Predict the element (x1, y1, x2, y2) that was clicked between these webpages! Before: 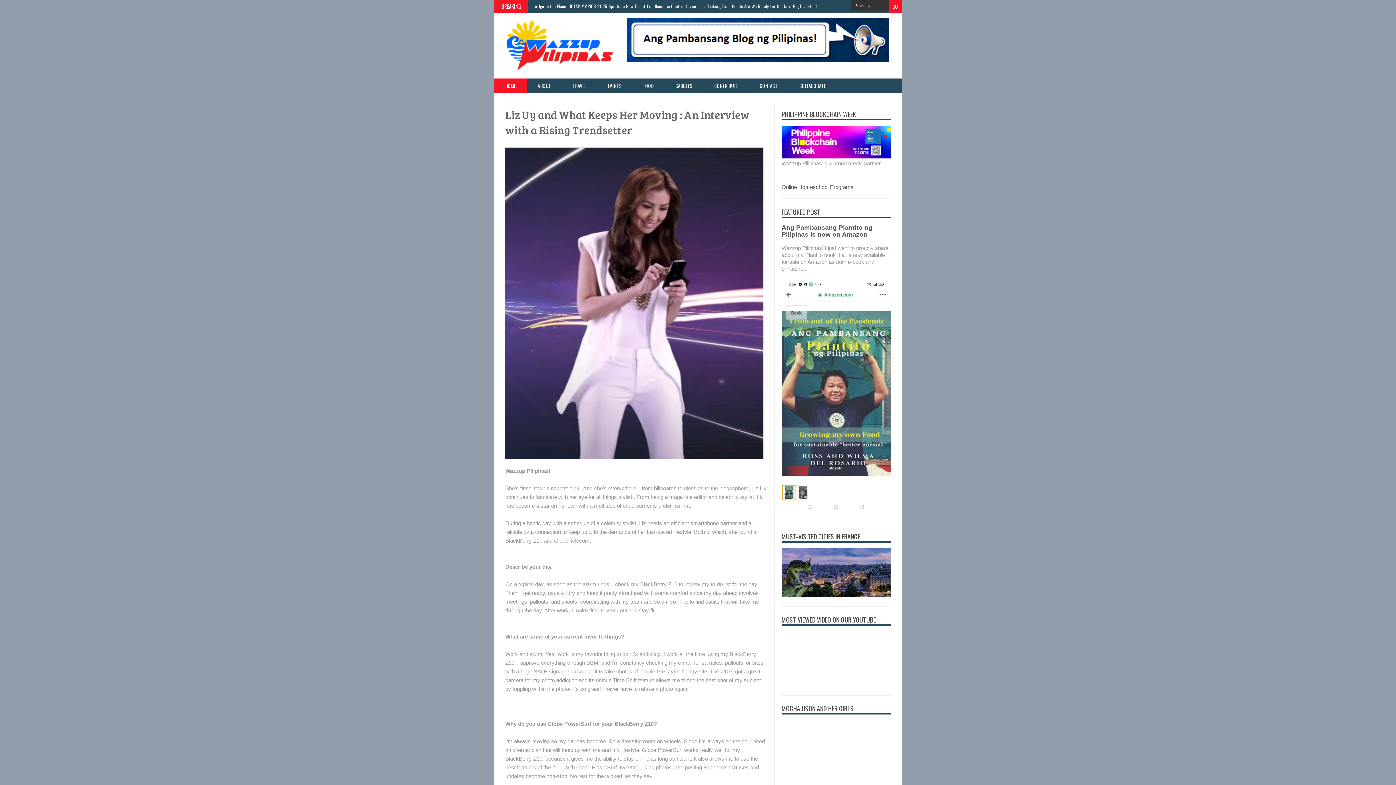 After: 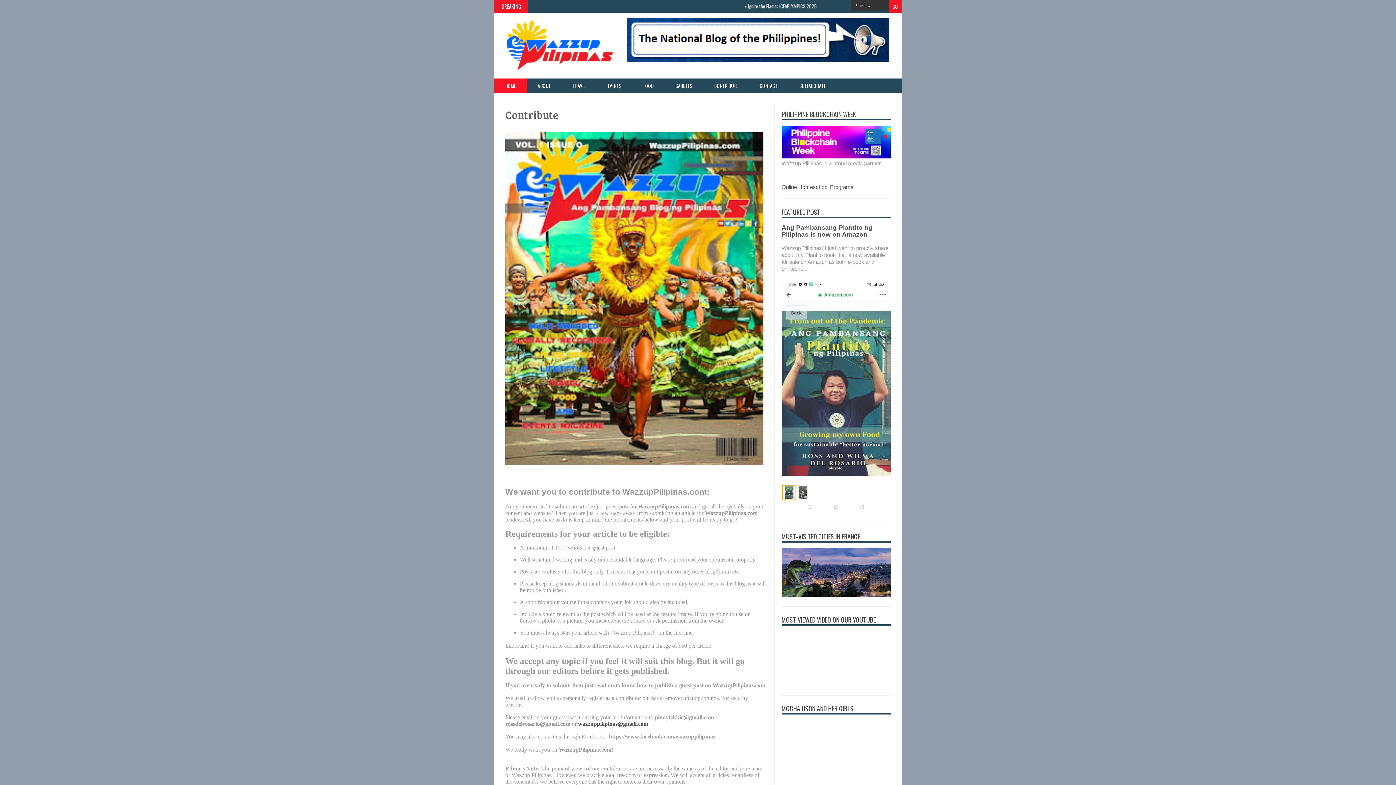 Action: label: CONTRIBUTE bbox: (703, 78, 749, 93)